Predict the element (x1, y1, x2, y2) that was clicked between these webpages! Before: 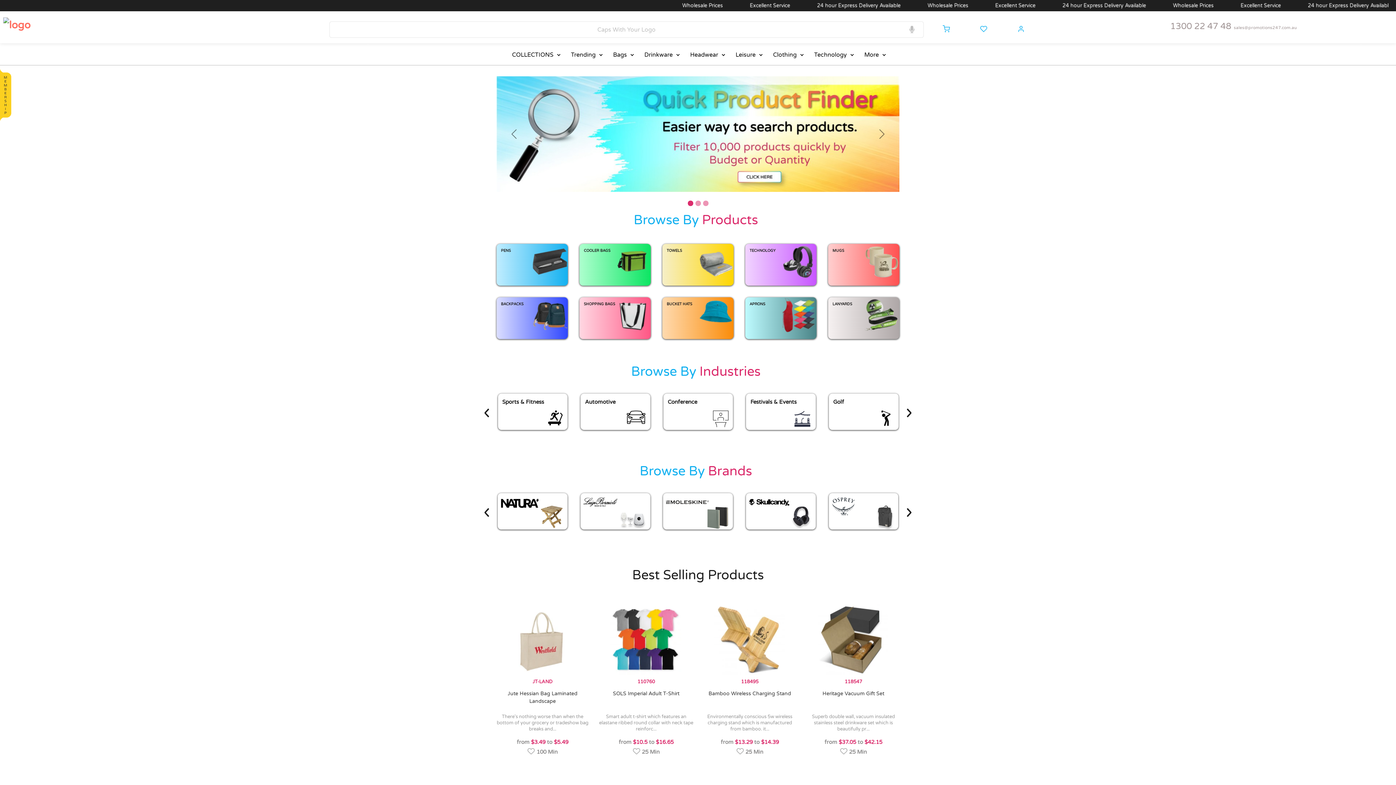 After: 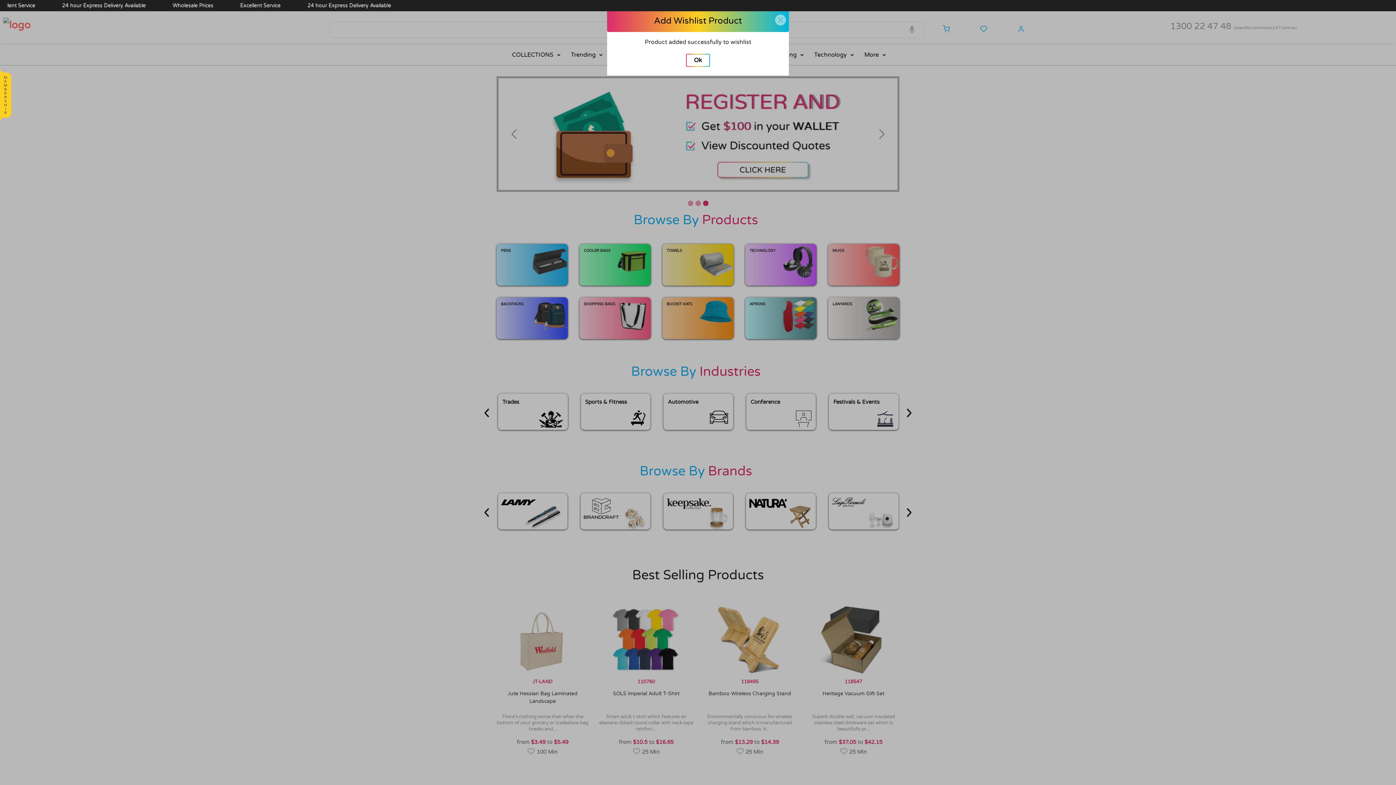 Action: label:   bbox: (736, 747, 745, 756)